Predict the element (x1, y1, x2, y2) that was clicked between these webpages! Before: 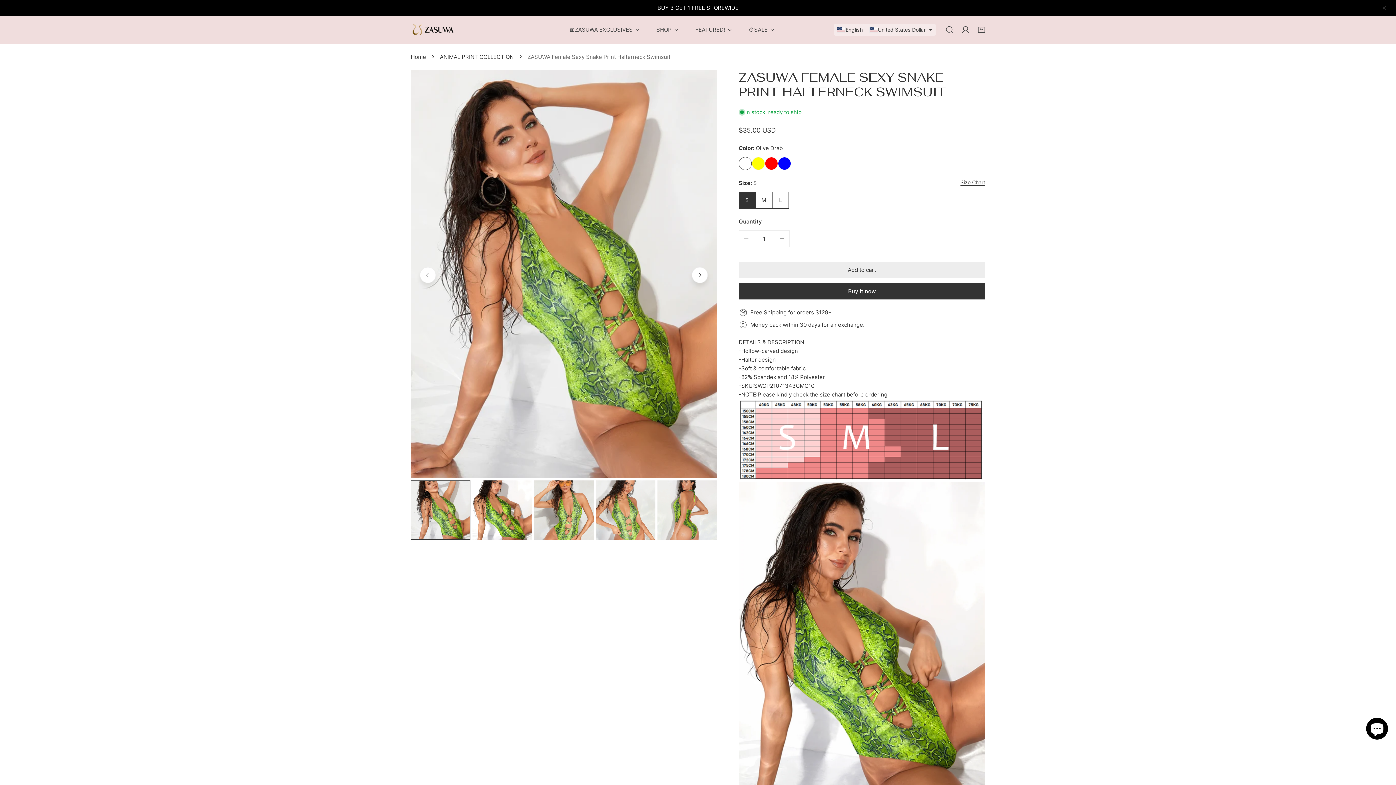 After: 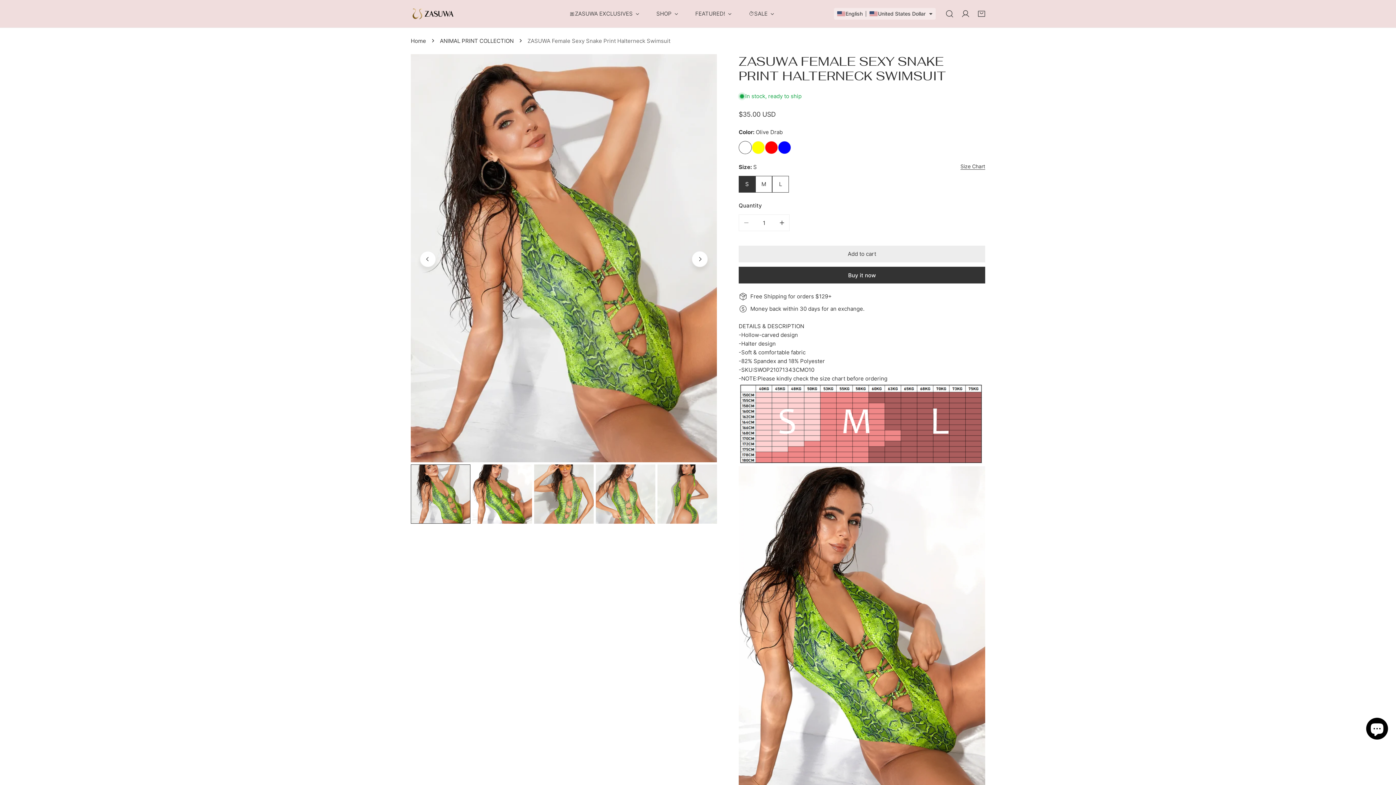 Action: label: Close bbox: (1376, 0, 1392, 16)